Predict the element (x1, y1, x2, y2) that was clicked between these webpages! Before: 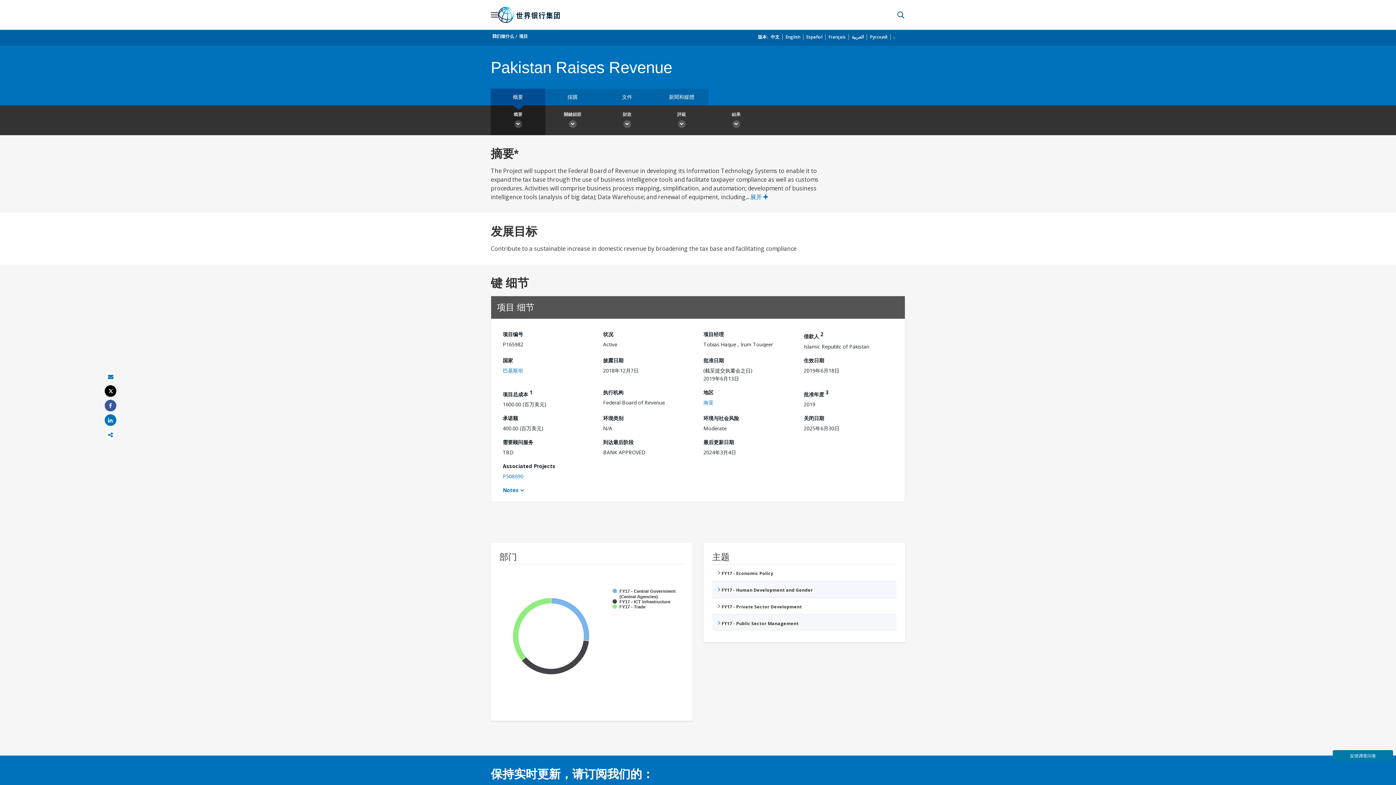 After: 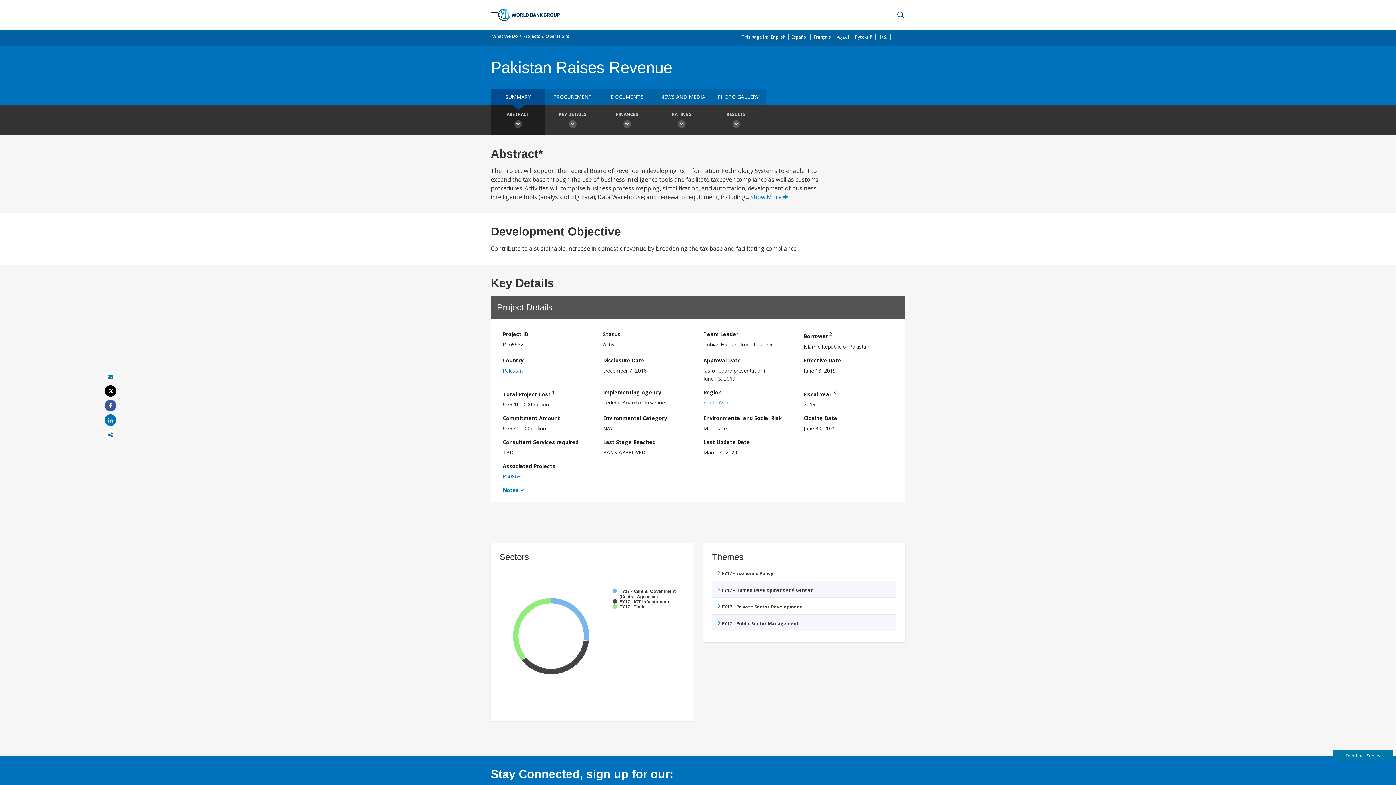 Action: label: English bbox: (785, 33, 800, 40)